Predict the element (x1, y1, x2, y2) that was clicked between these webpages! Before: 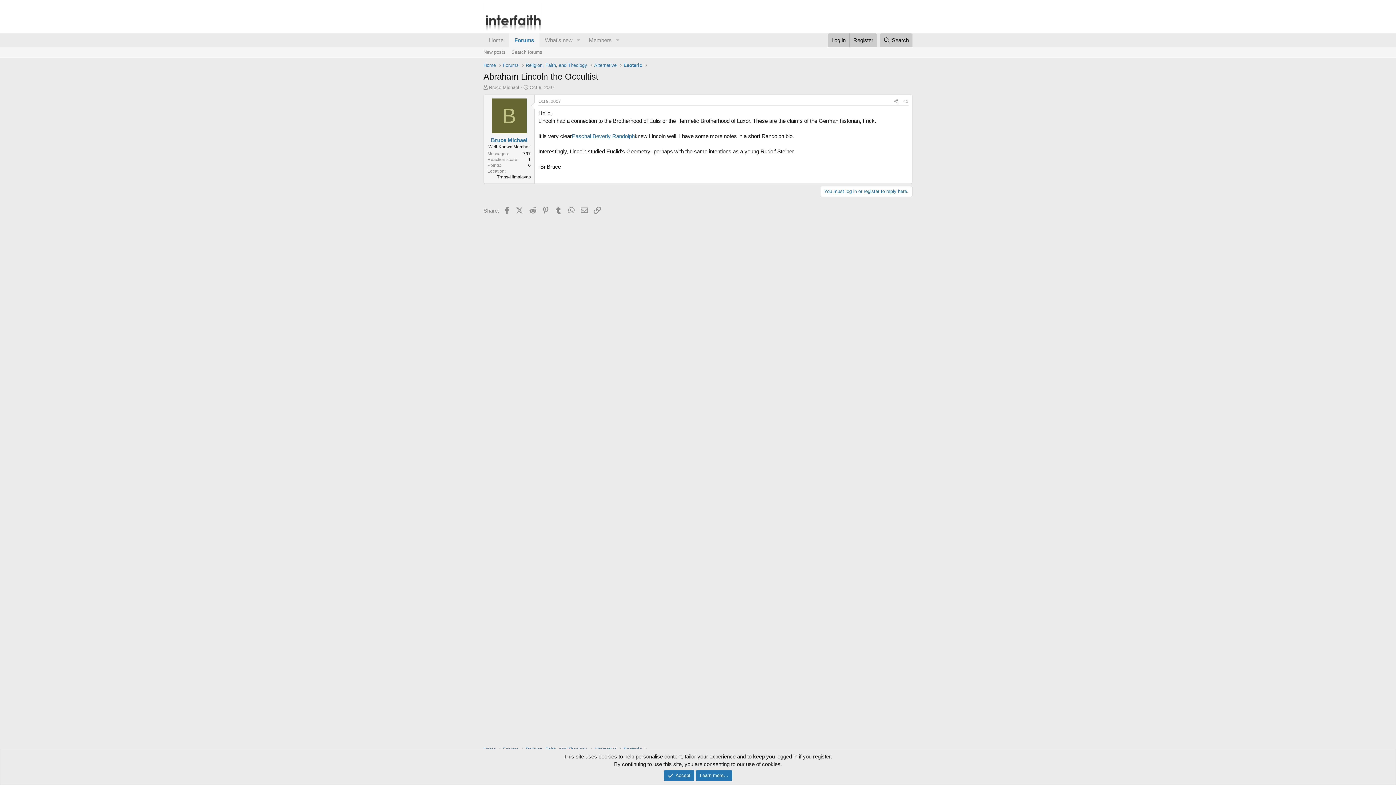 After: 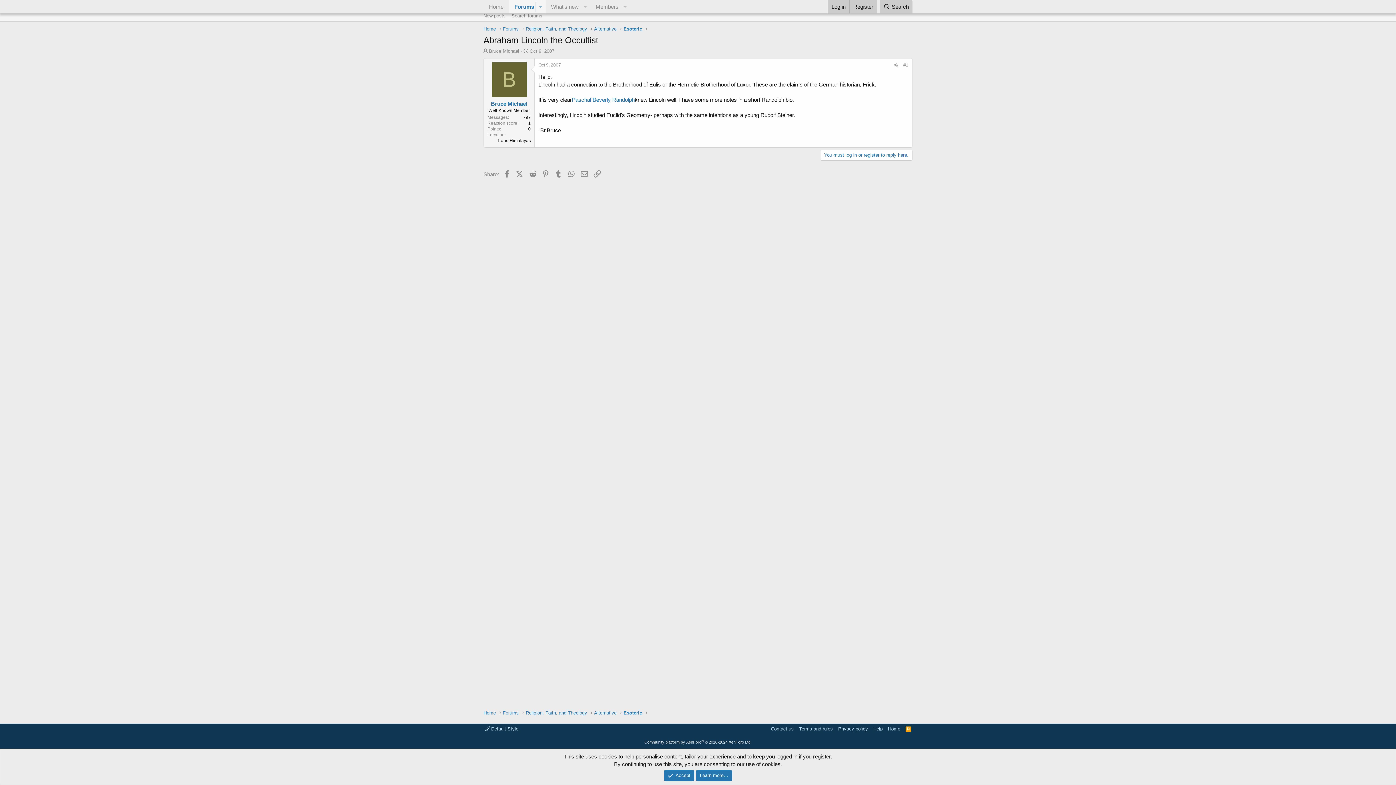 Action: bbox: (538, 98, 561, 104) label: Oct 9, 2007